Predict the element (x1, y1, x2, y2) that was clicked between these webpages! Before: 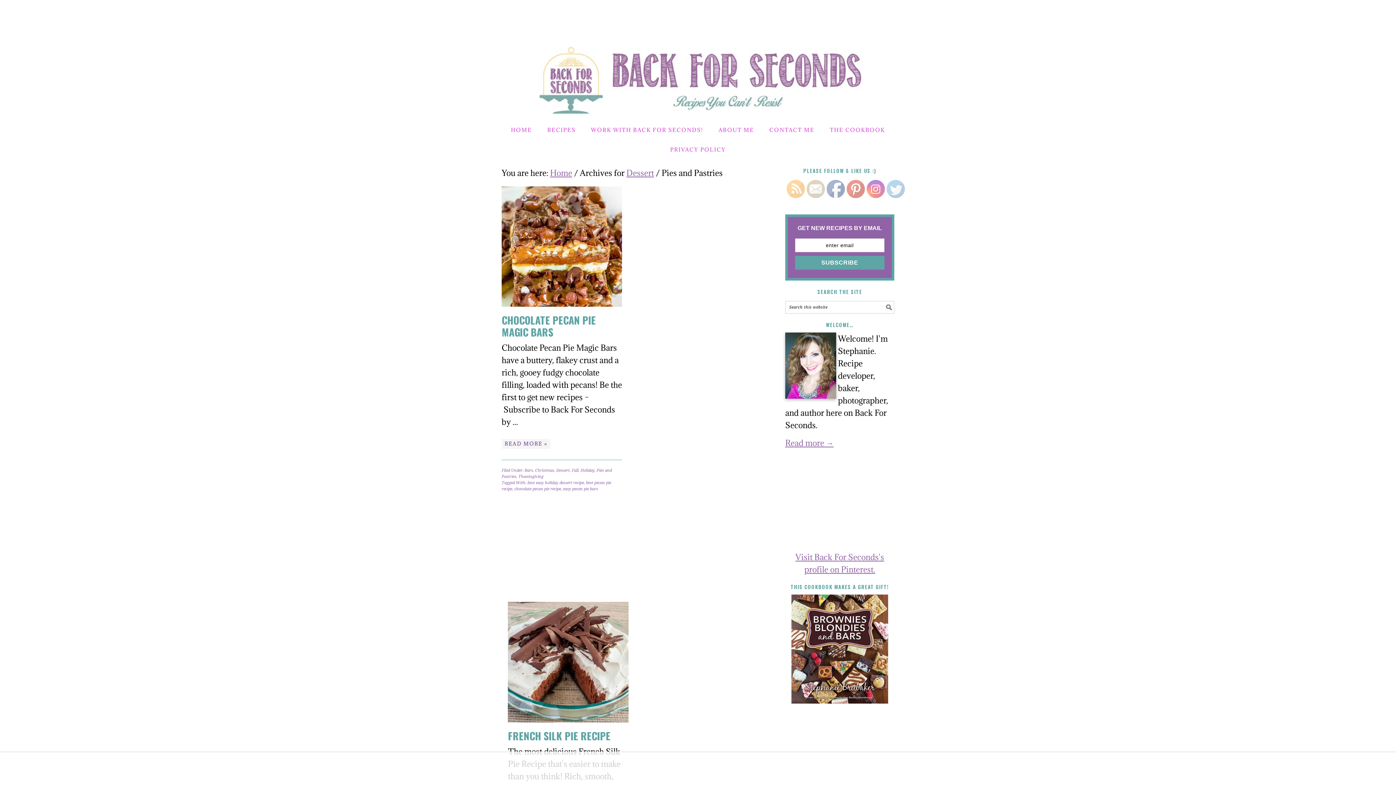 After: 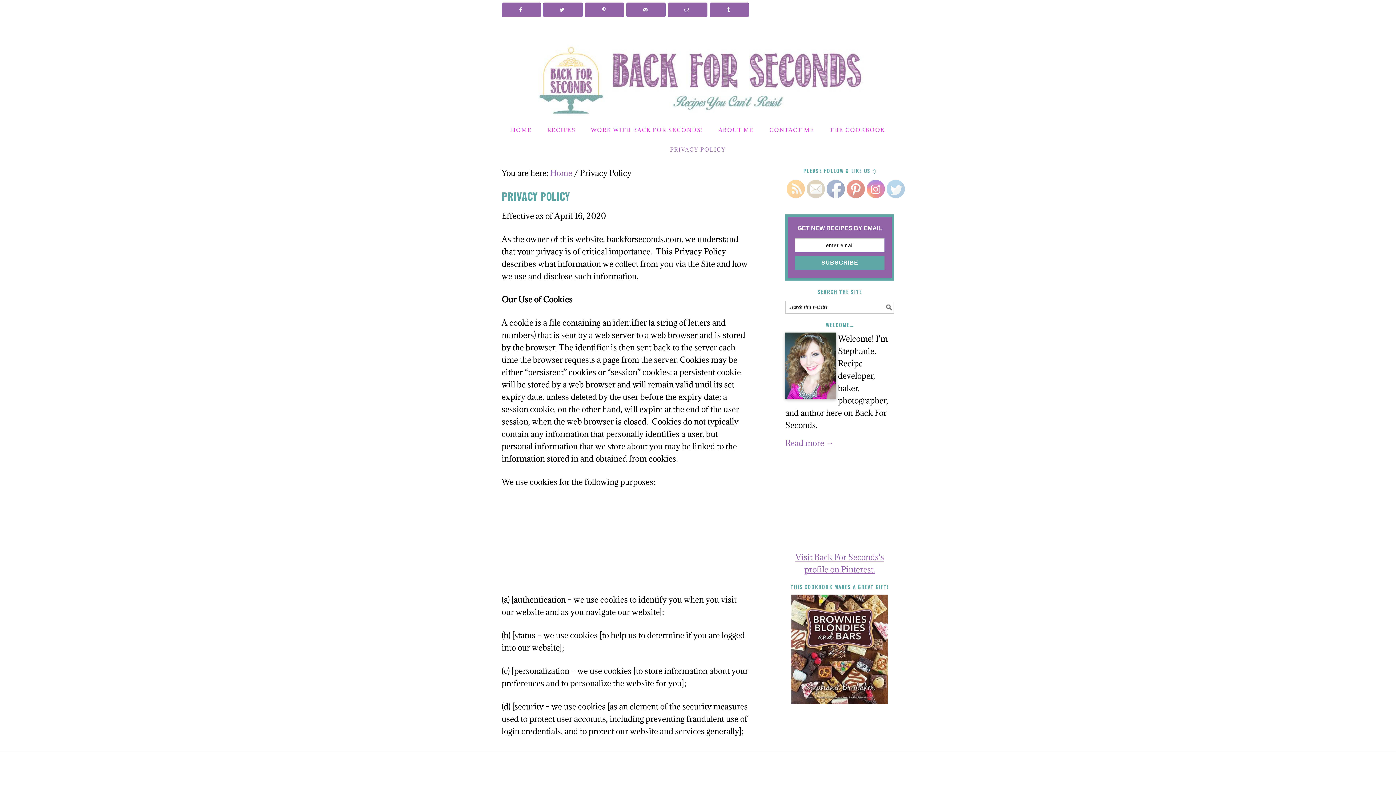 Action: label: PRIVACY POLICY bbox: (663, 140, 733, 159)